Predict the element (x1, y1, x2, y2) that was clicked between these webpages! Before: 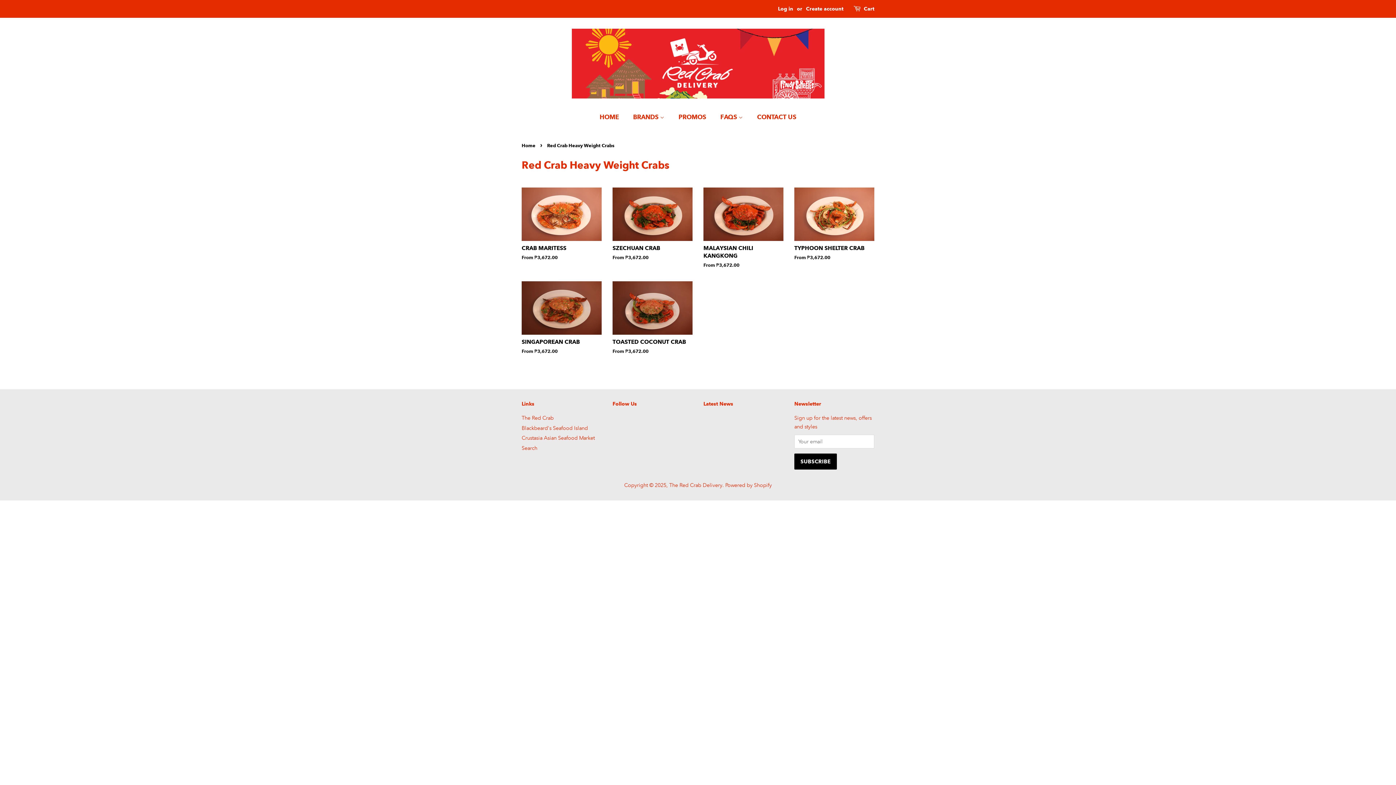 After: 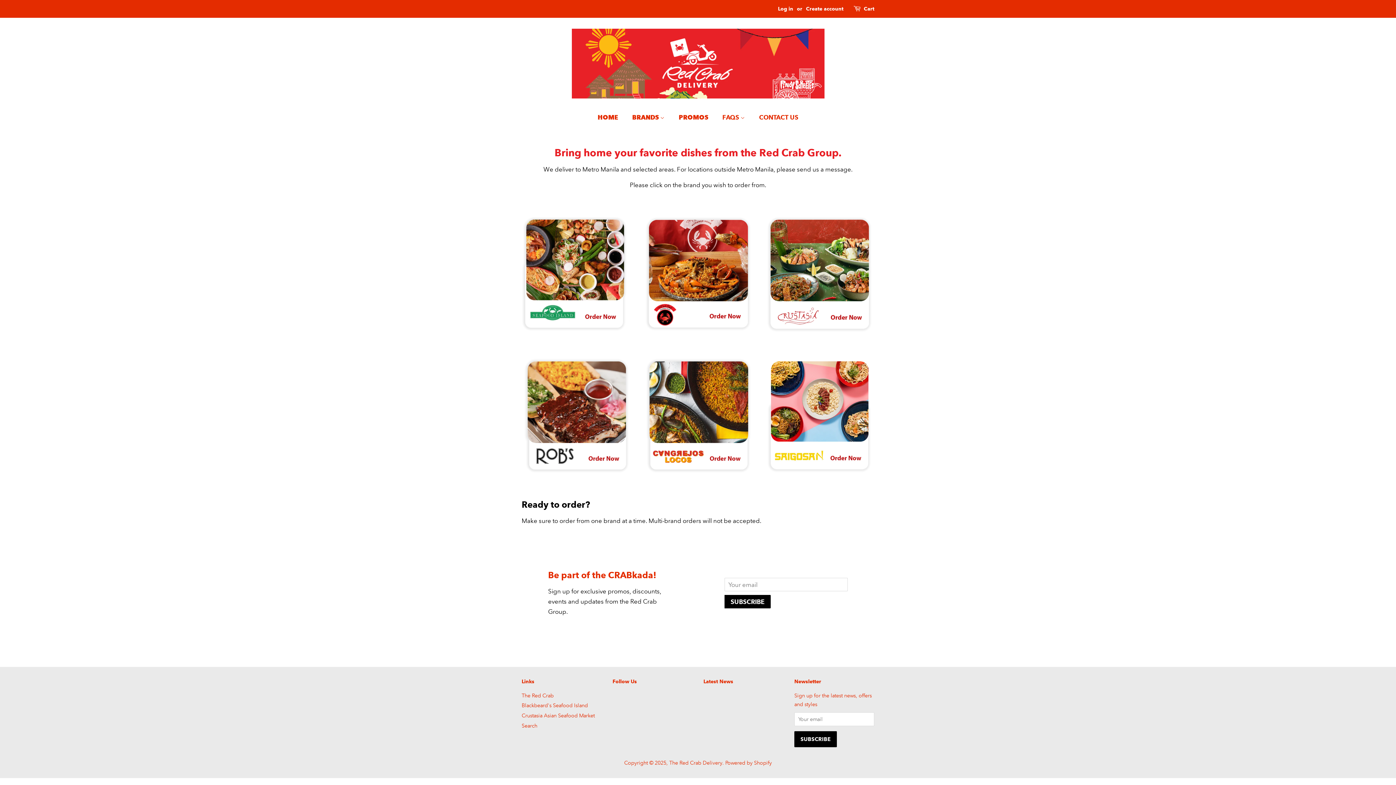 Action: bbox: (673, 109, 713, 125) label: PROMOS